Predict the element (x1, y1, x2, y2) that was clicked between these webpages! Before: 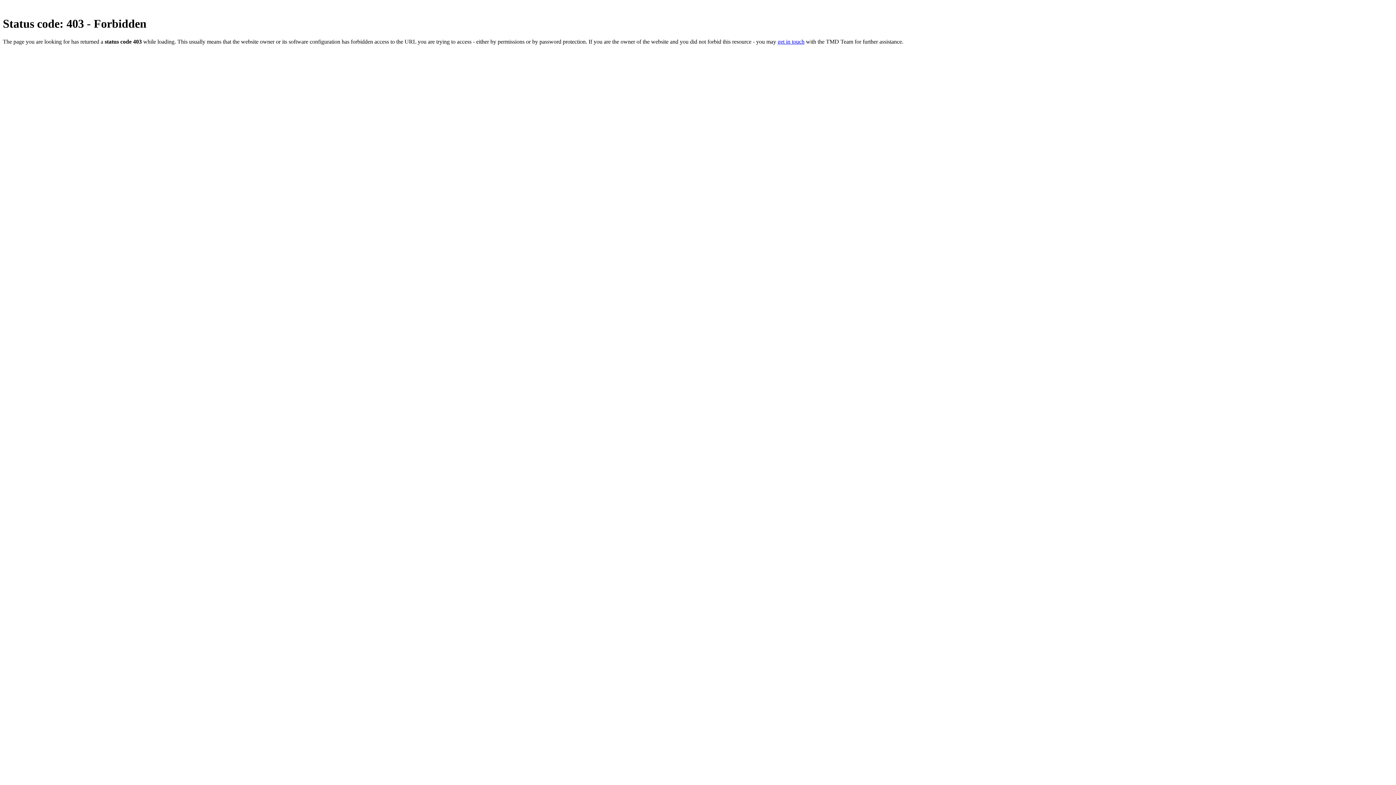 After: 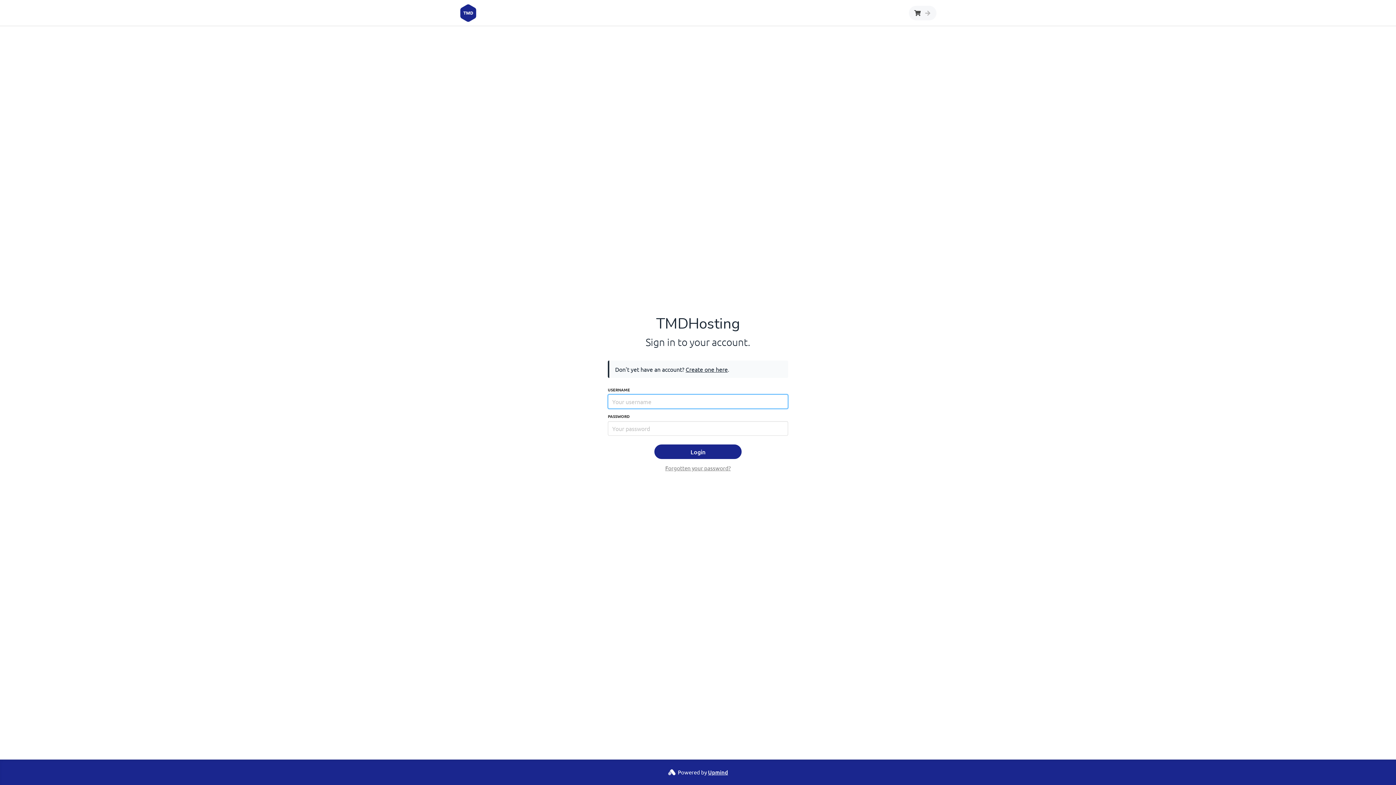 Action: label: get in touch bbox: (777, 38, 804, 44)